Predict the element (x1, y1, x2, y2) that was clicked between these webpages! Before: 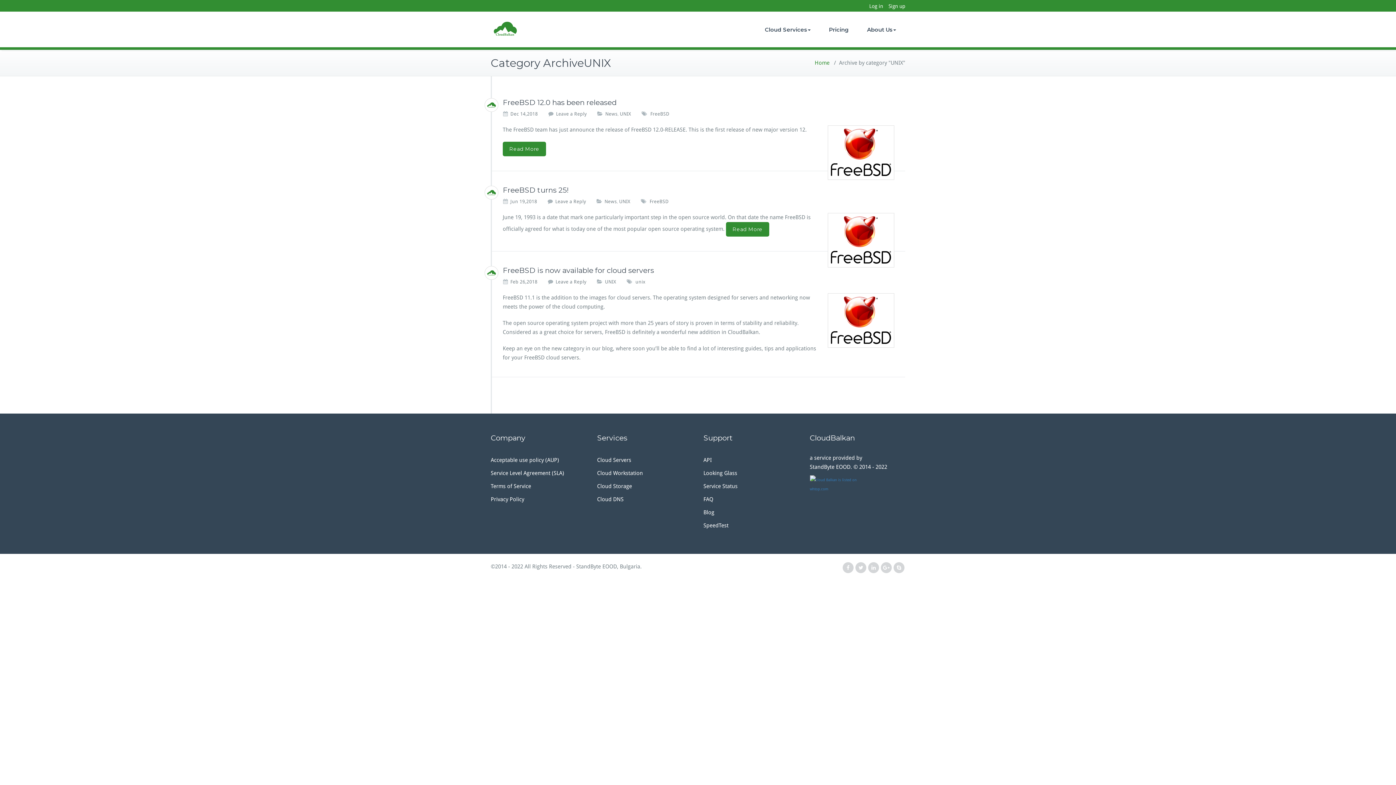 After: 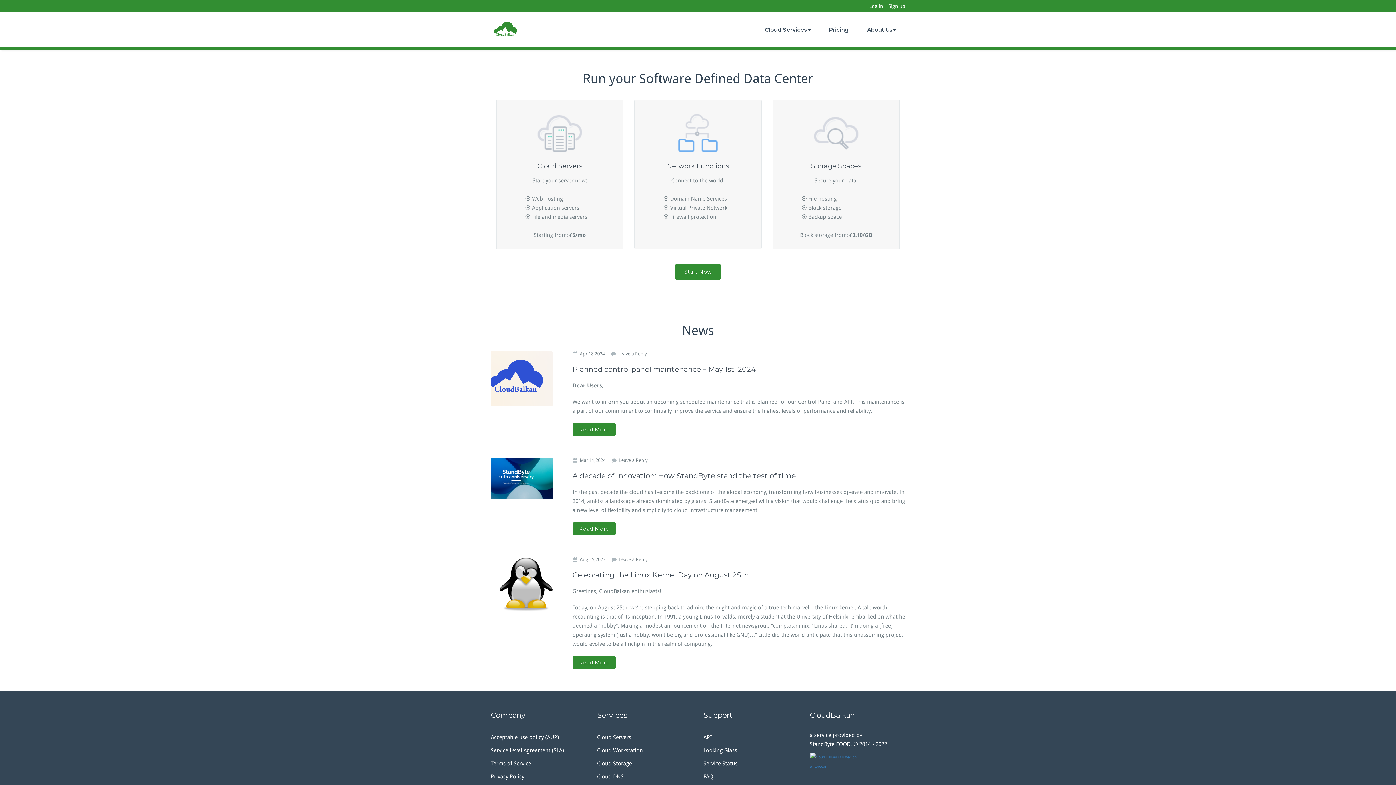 Action: bbox: (490, 12, 520, 43)